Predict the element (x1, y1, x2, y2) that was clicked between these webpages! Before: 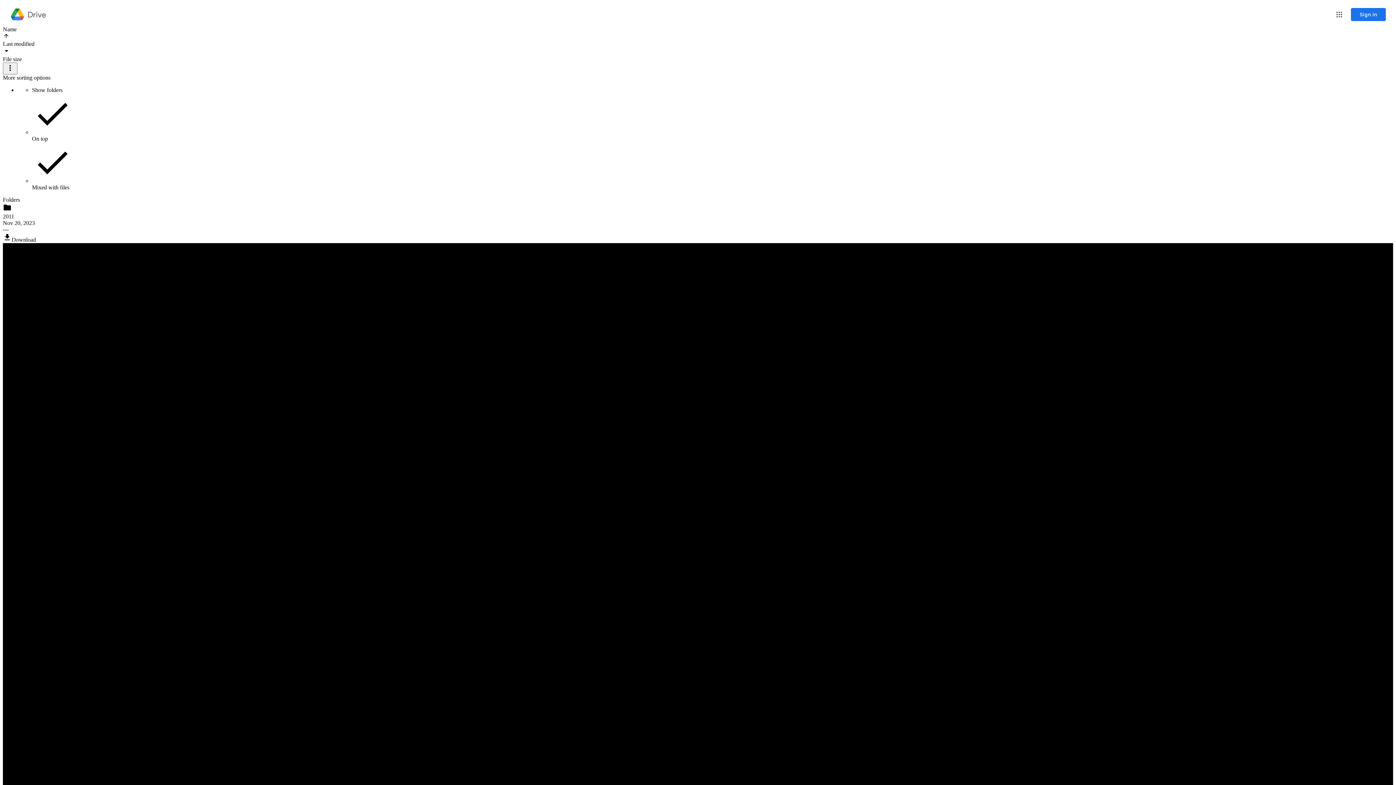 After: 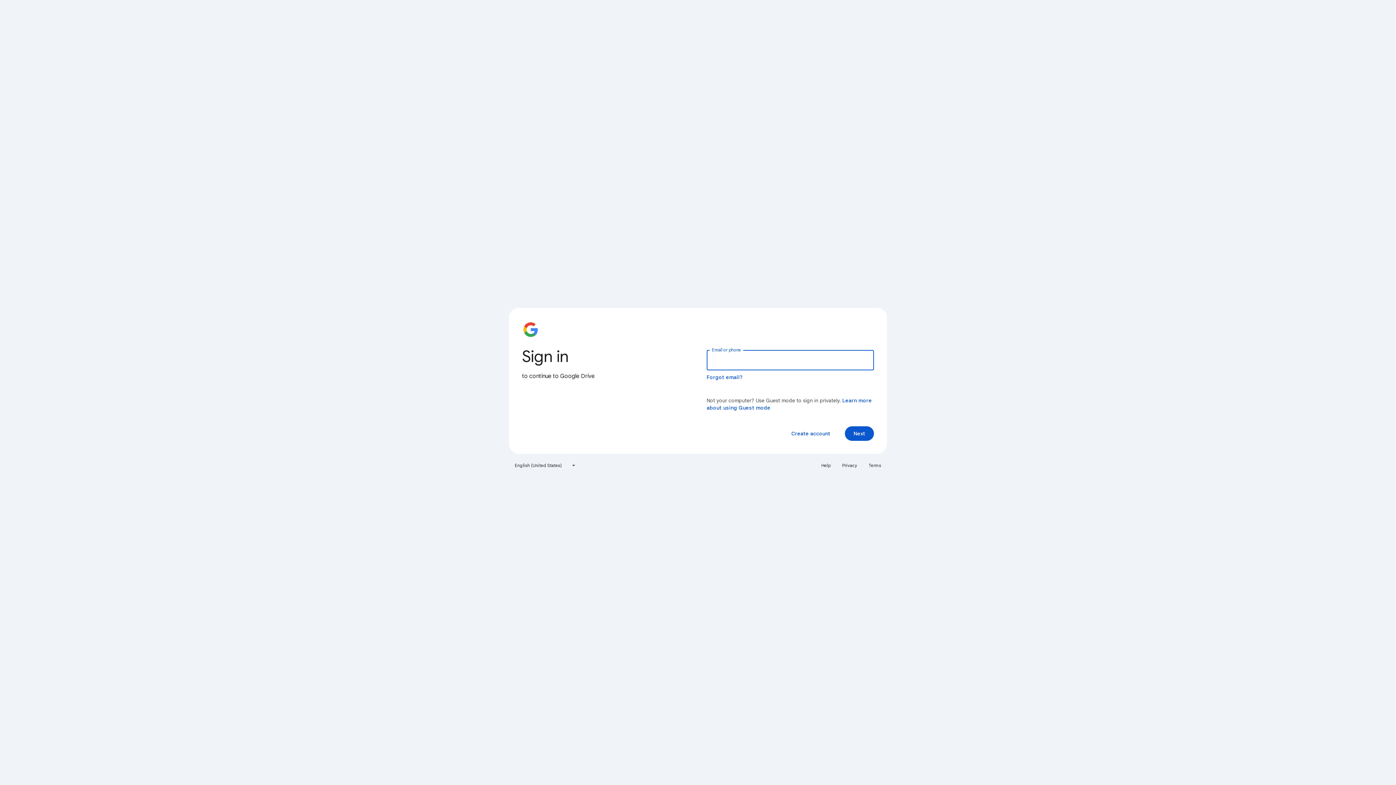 Action: label: Sign in bbox: (1351, 8, 1386, 21)